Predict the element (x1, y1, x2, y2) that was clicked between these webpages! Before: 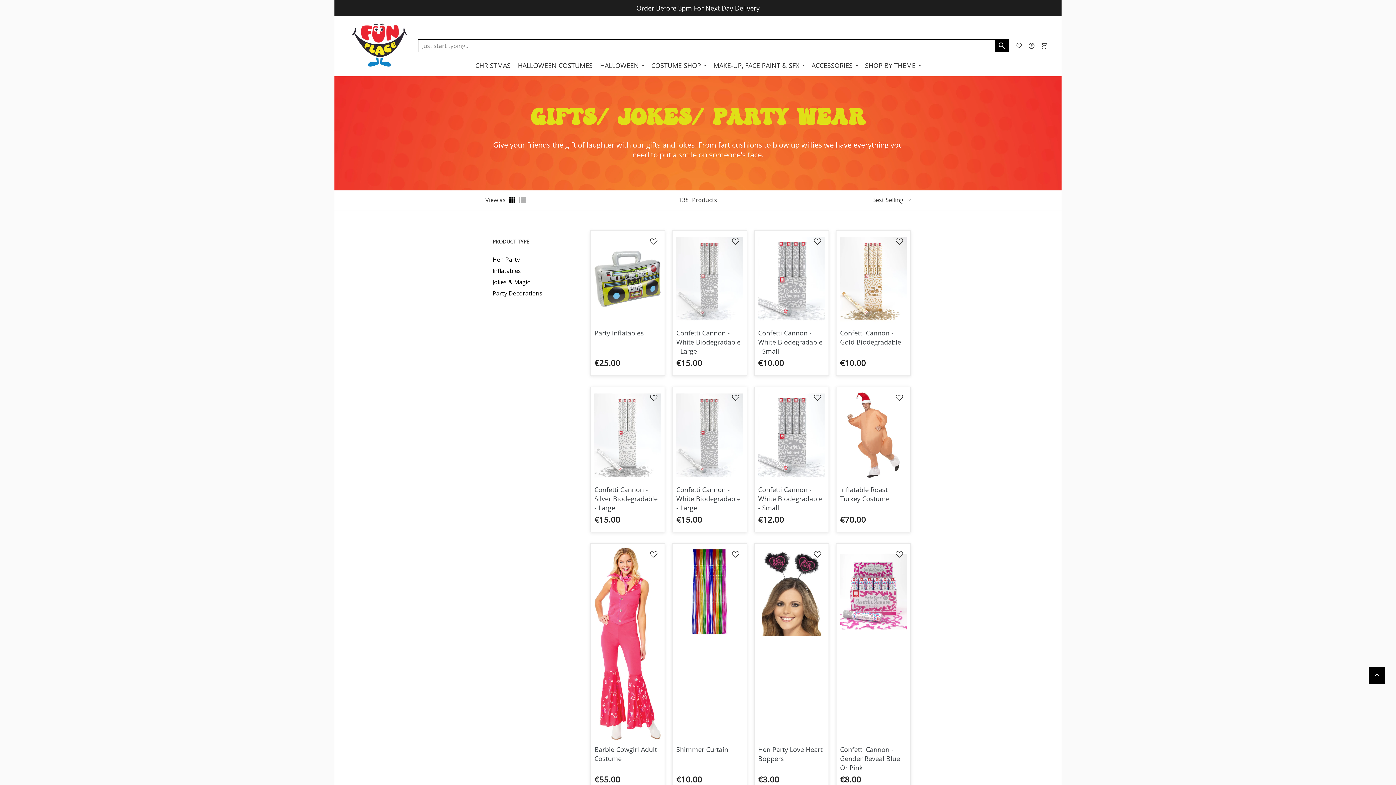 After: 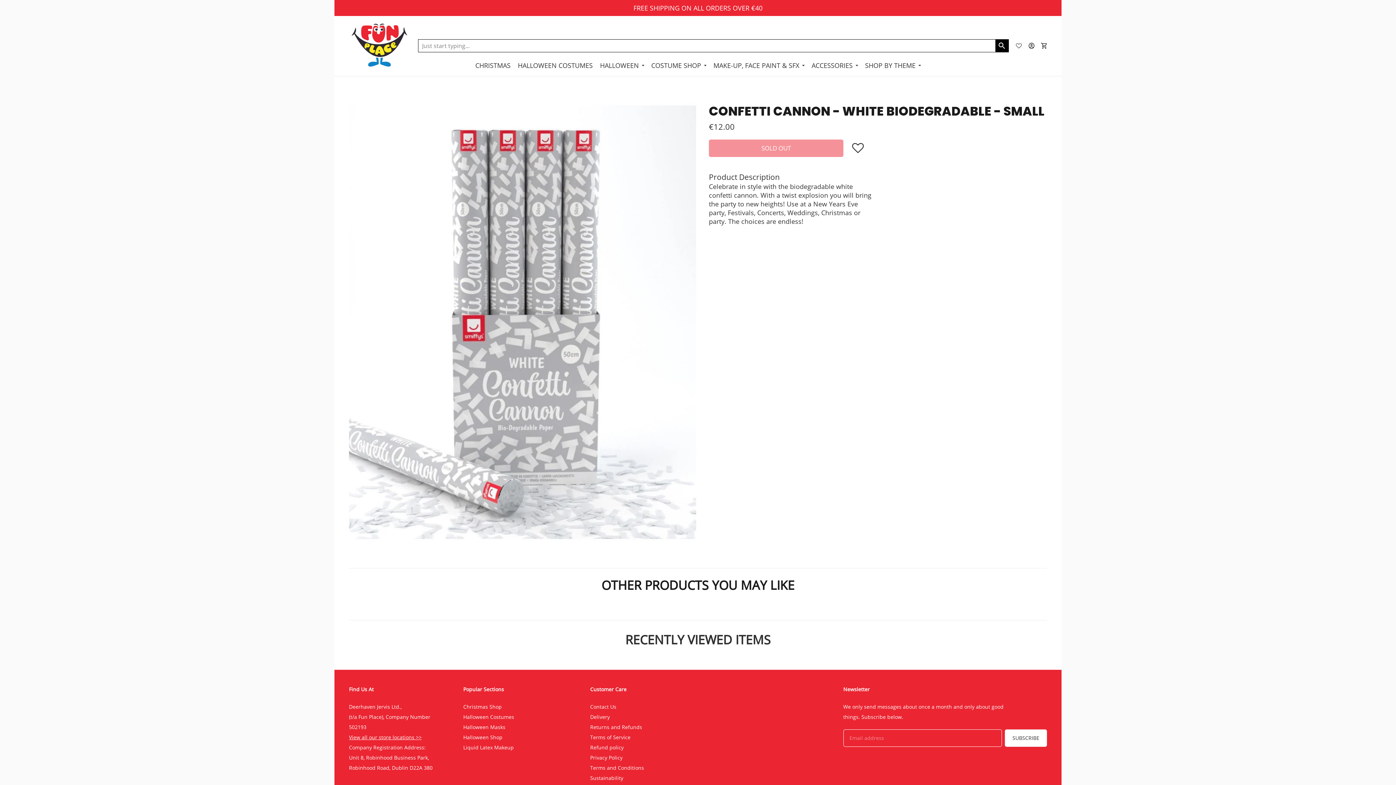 Action: bbox: (758, 390, 825, 479)